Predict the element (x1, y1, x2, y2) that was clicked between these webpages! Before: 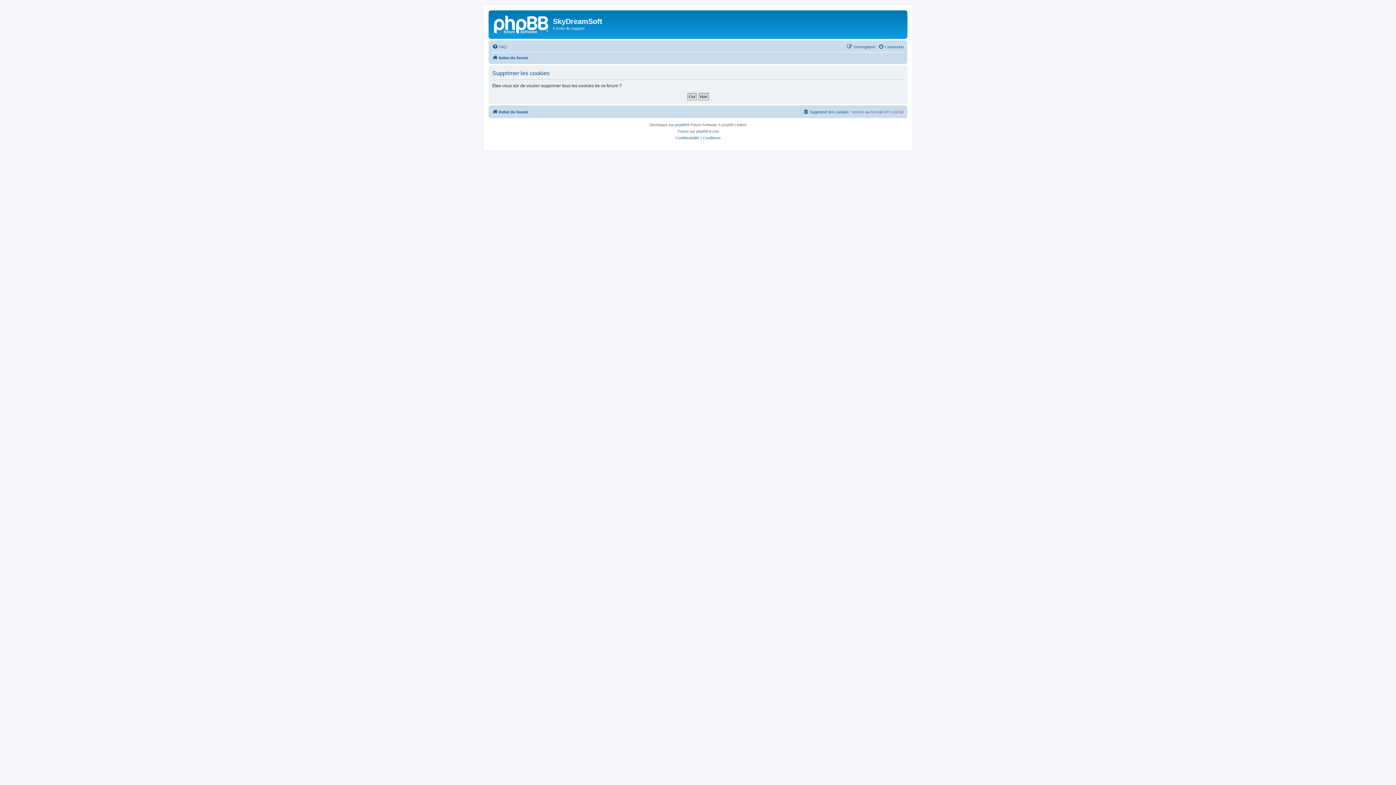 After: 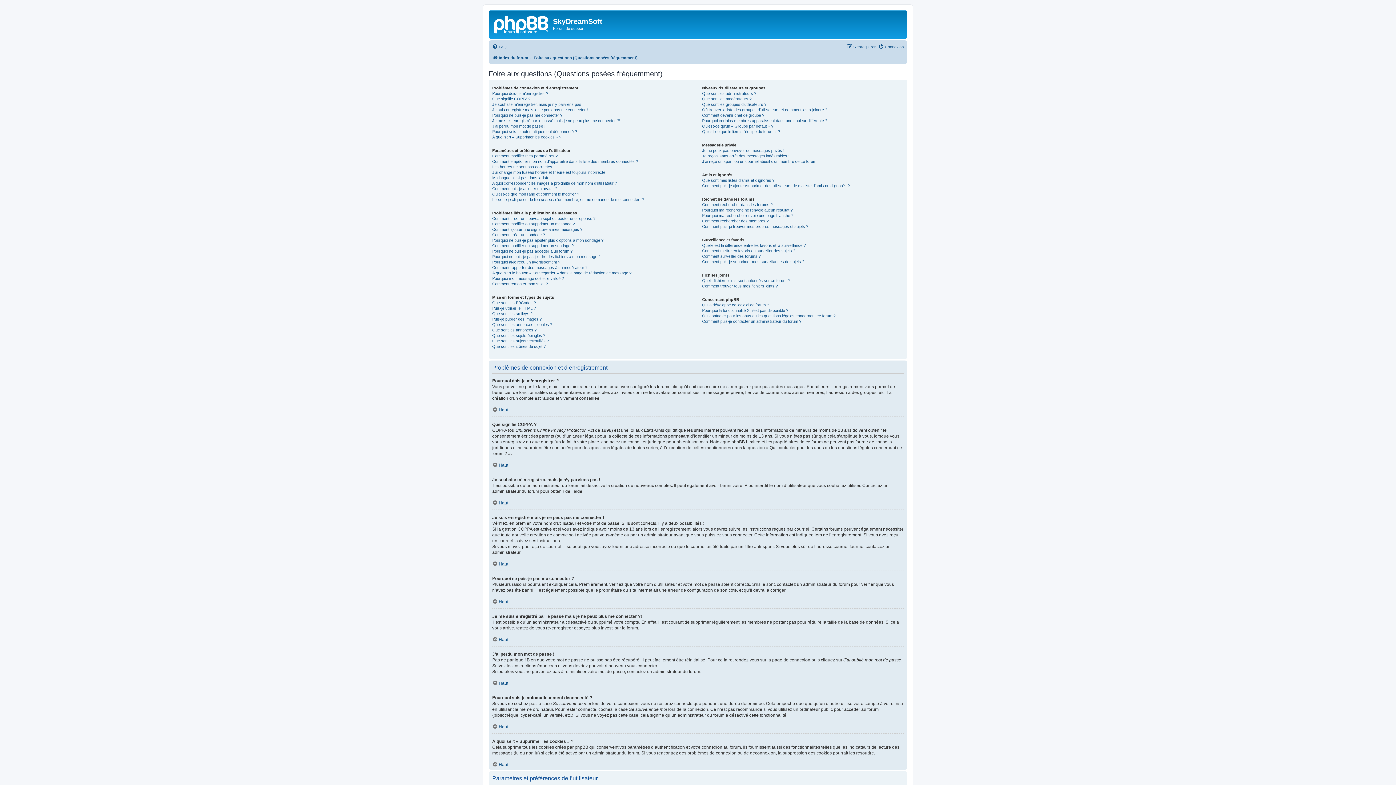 Action: bbox: (492, 42, 506, 51) label: FAQ